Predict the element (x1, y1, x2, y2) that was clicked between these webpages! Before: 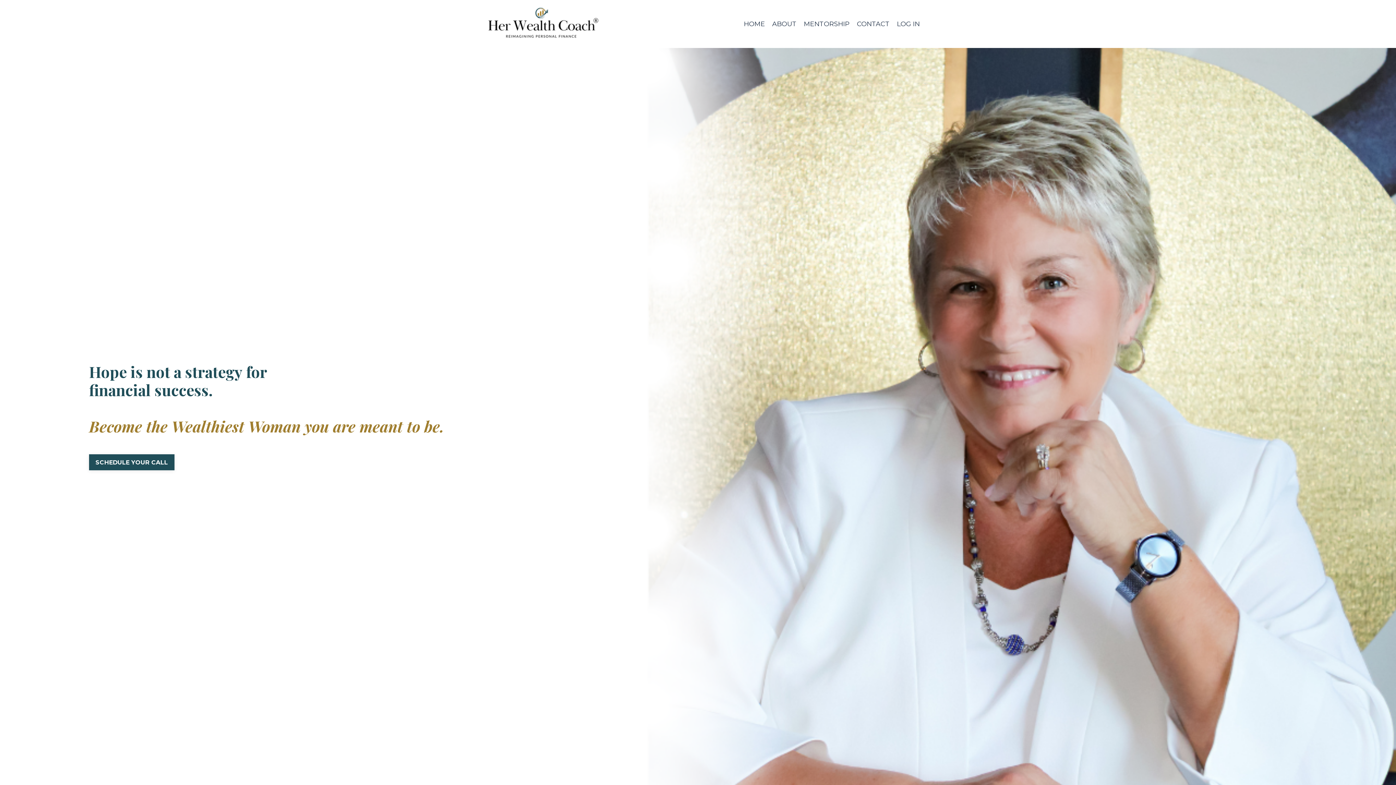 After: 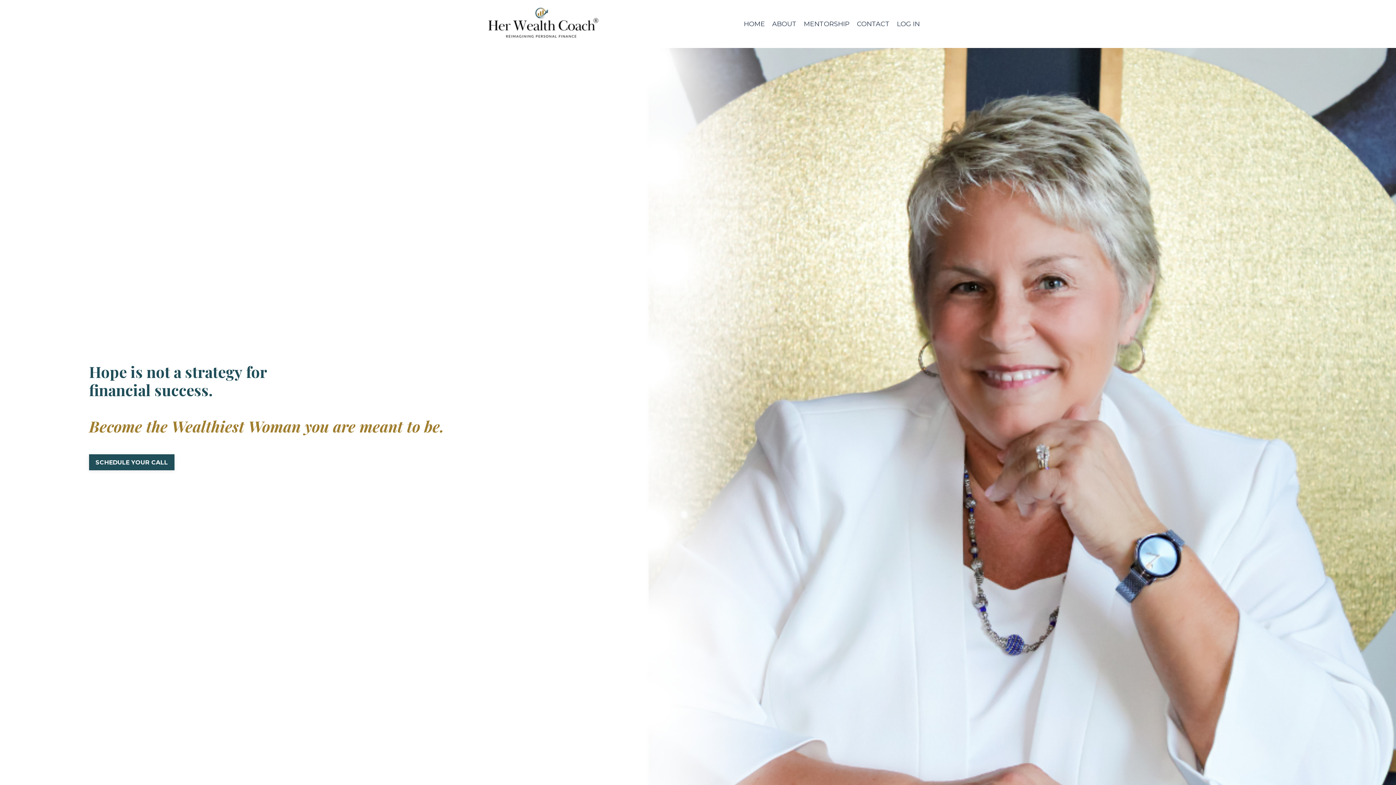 Action: bbox: (469, 7, 614, 39)